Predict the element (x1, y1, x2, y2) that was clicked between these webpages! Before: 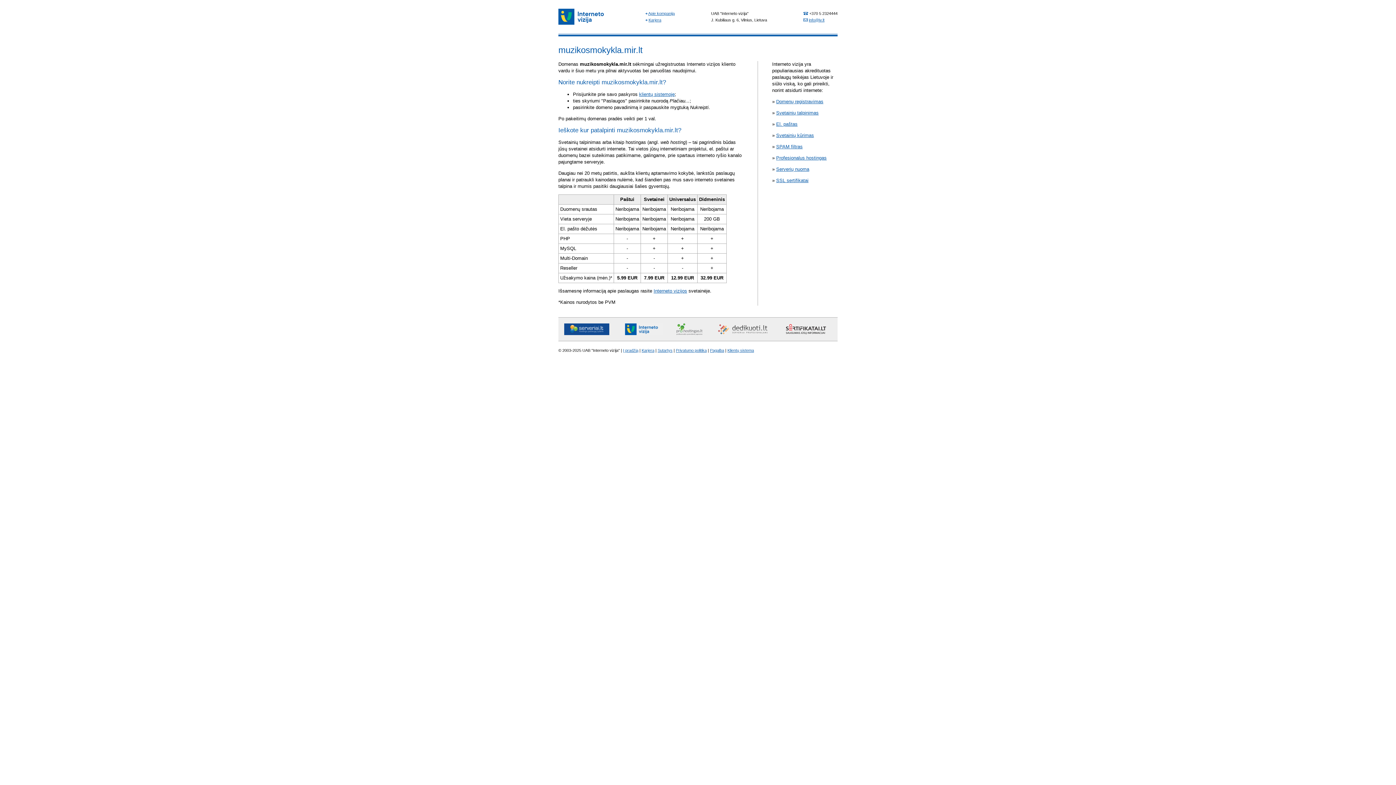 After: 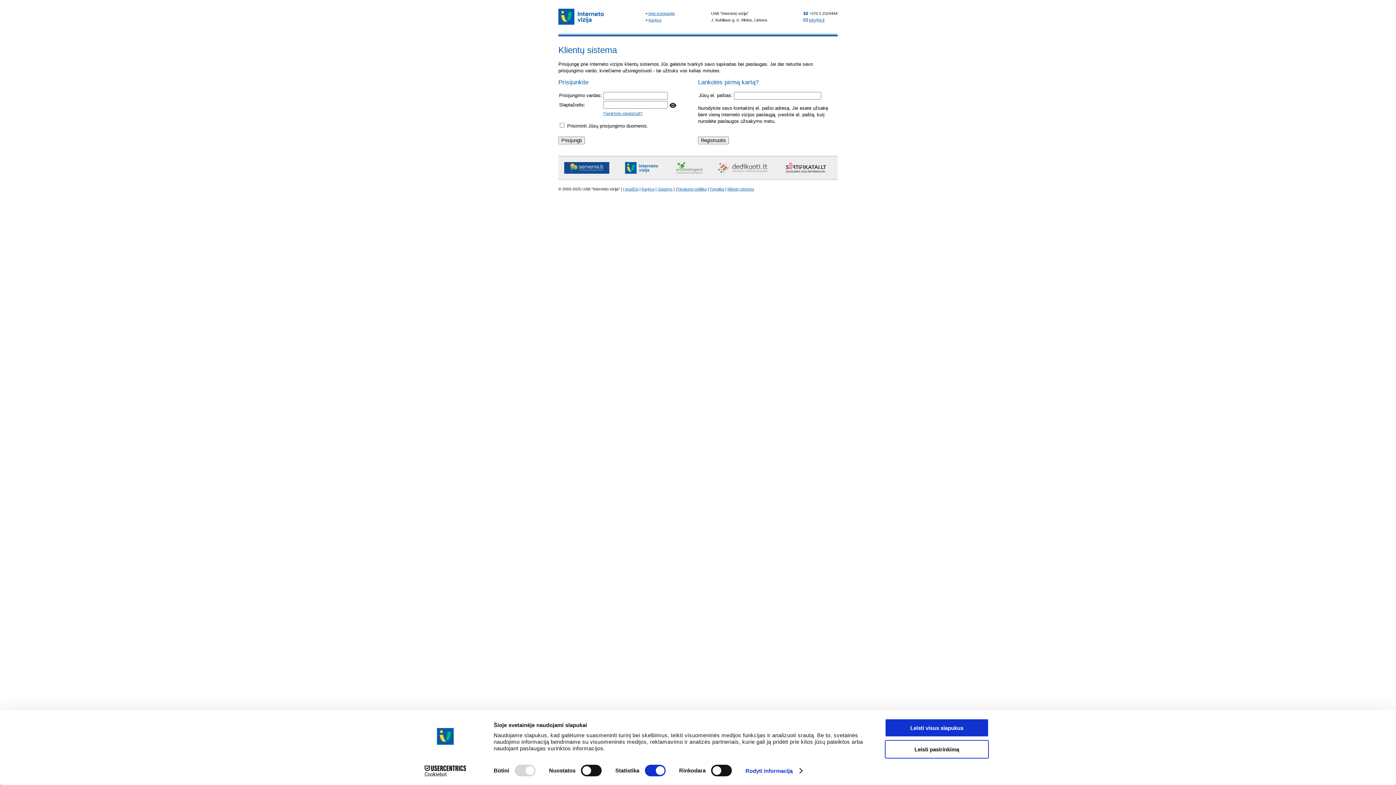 Action: bbox: (639, 91, 674, 97) label: klientų sistemoje